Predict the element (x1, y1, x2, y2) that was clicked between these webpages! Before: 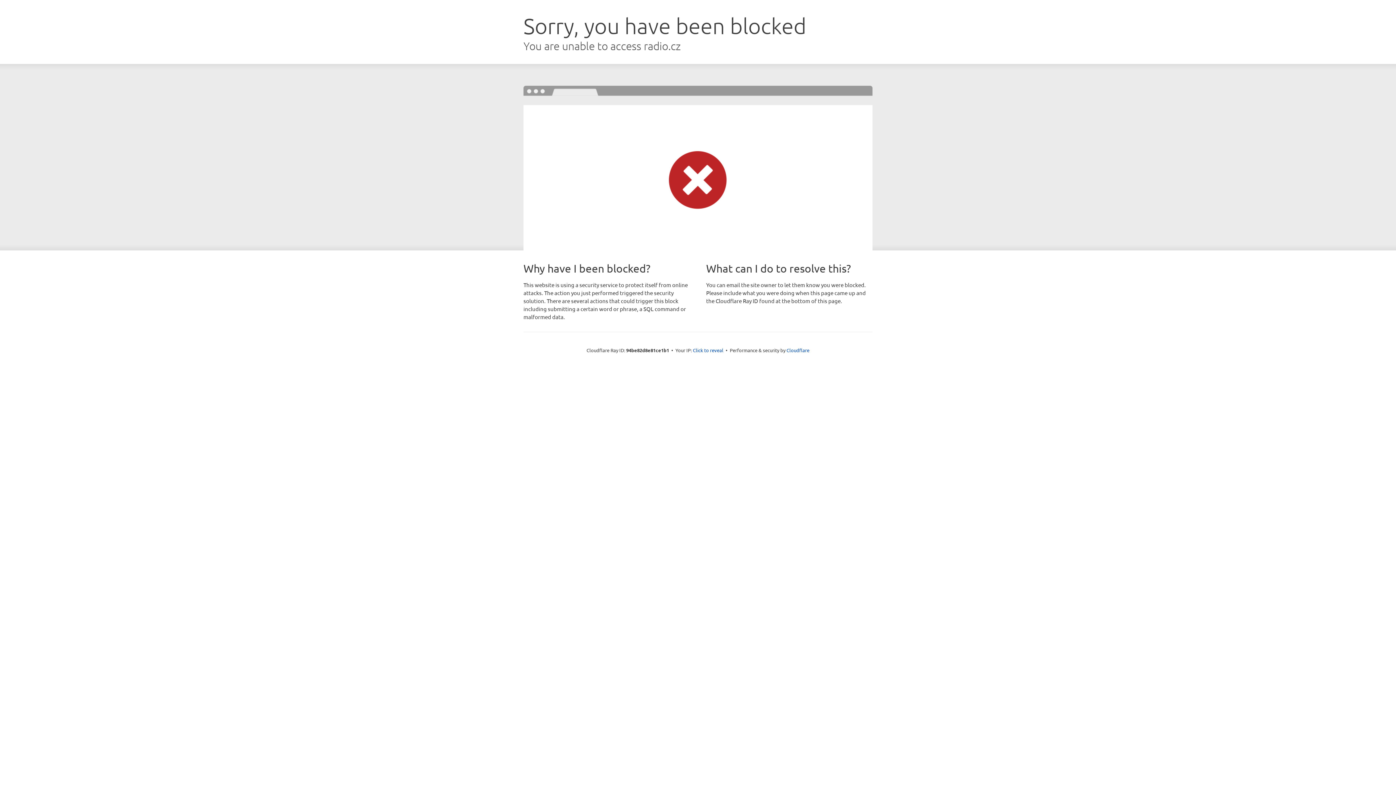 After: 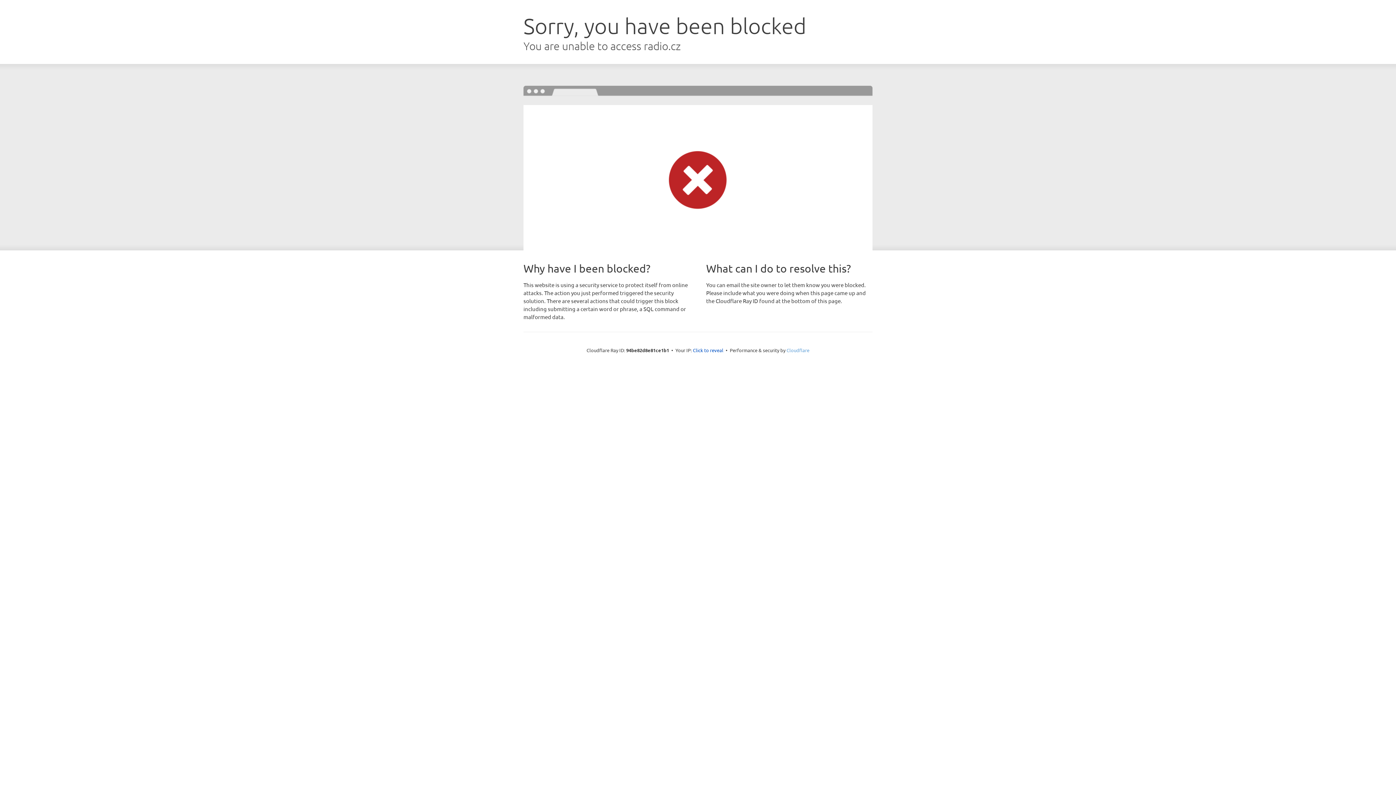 Action: label: Cloudflare bbox: (786, 347, 809, 353)